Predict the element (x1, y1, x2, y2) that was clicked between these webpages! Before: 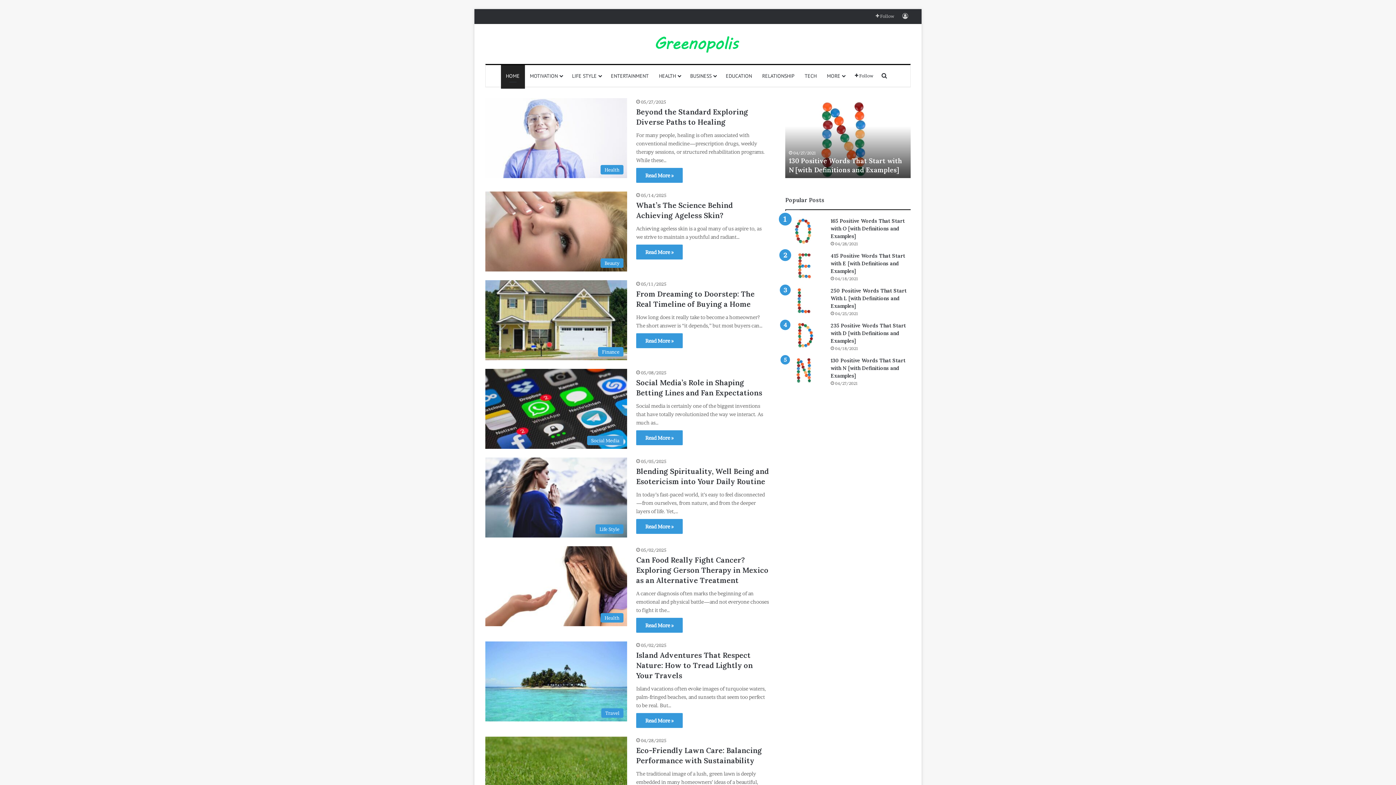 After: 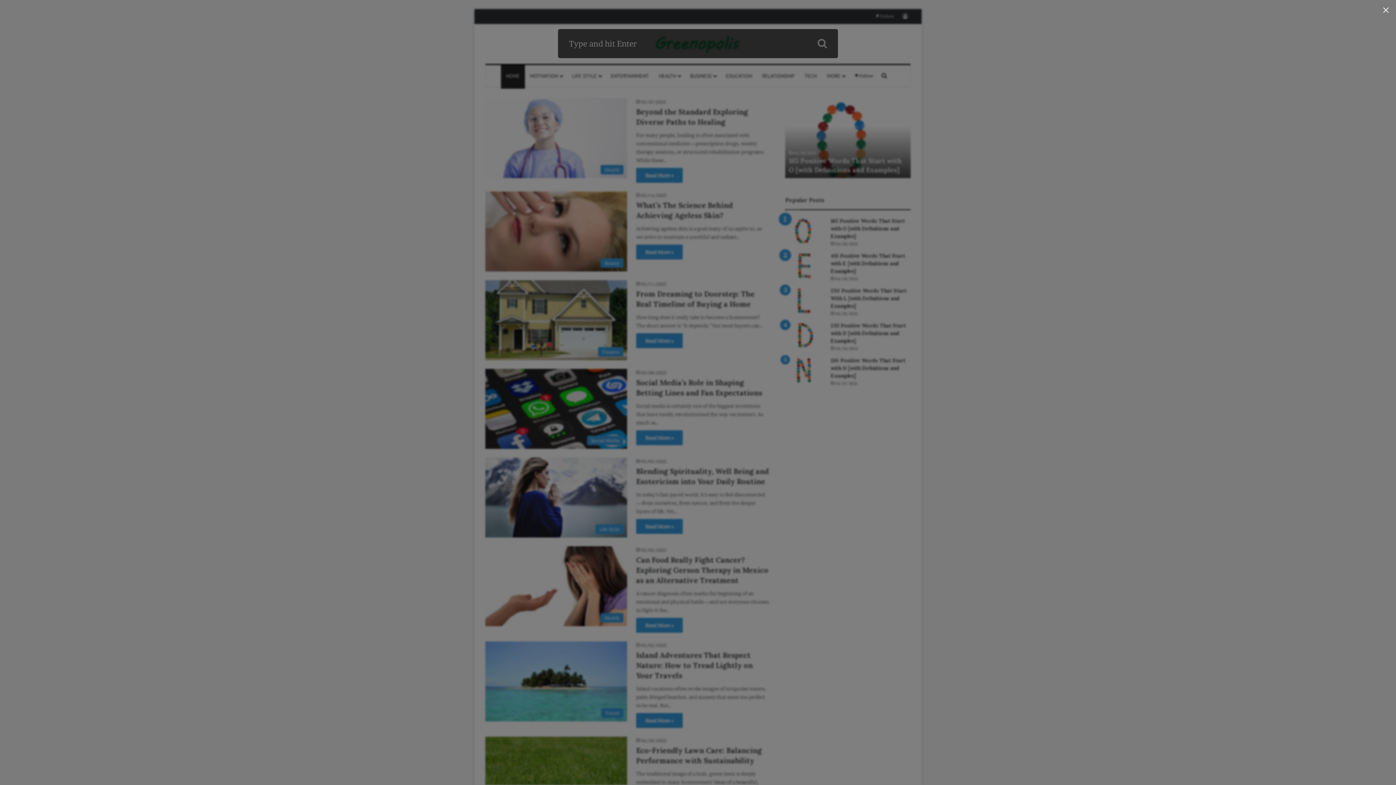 Action: label: Search for bbox: (879, 65, 890, 86)